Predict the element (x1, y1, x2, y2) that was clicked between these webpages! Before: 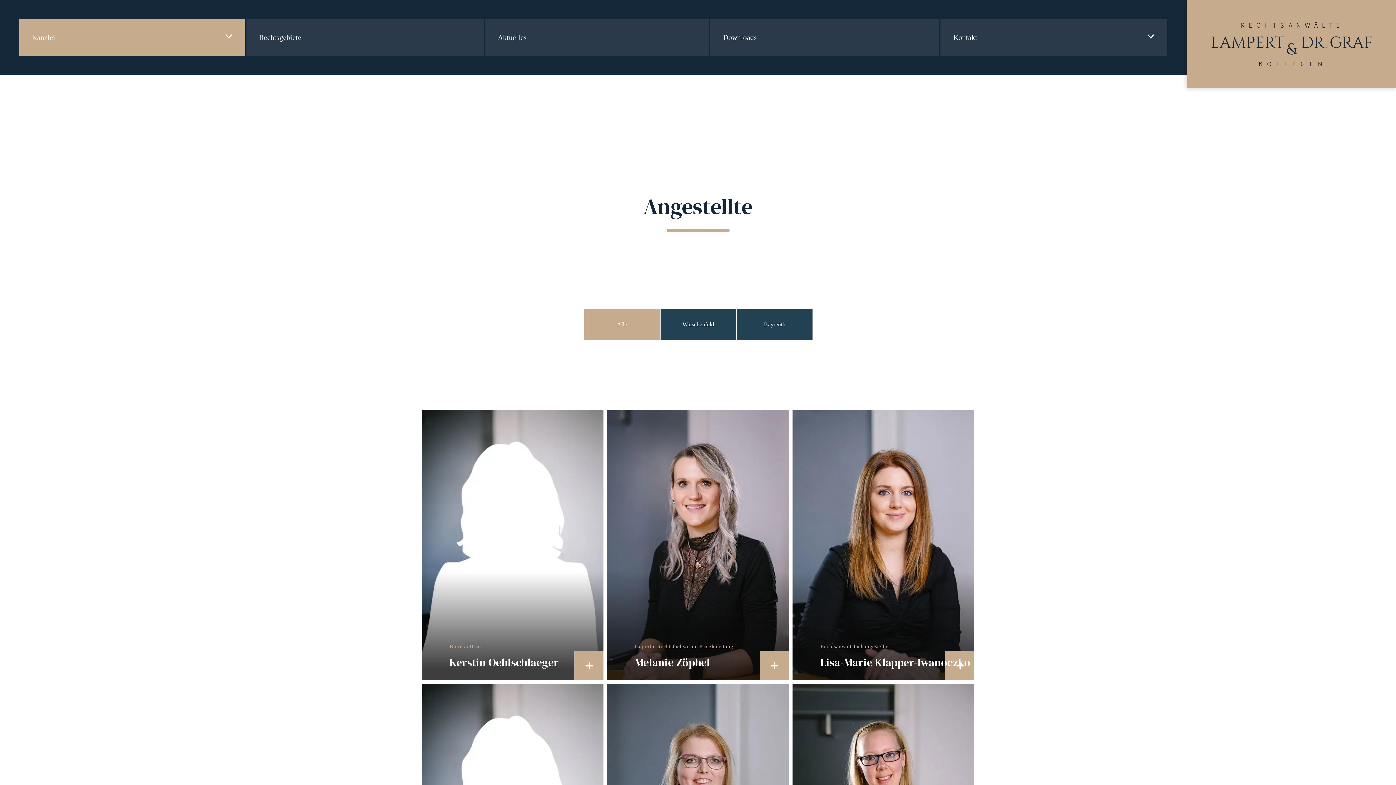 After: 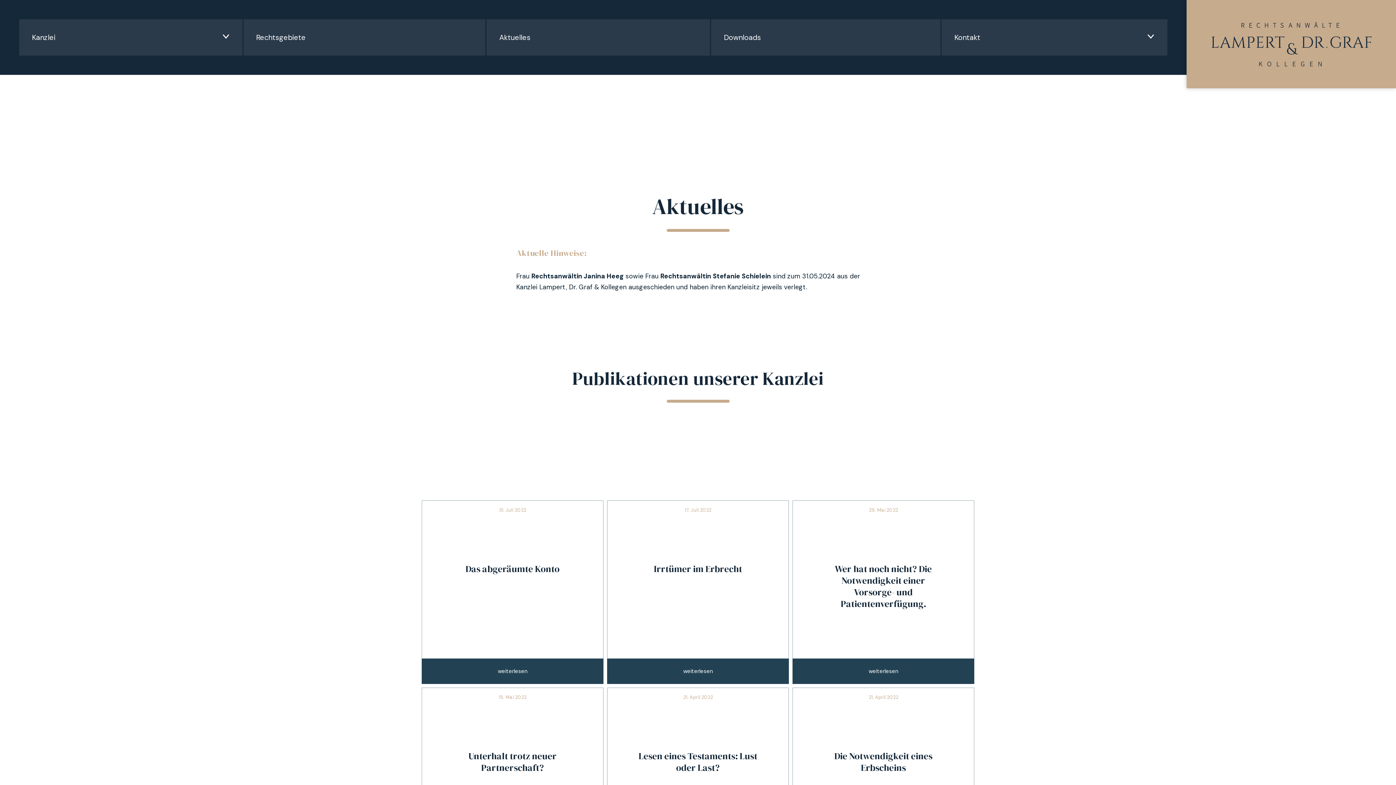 Action: bbox: (485, 19, 709, 55) label: Aktuelles